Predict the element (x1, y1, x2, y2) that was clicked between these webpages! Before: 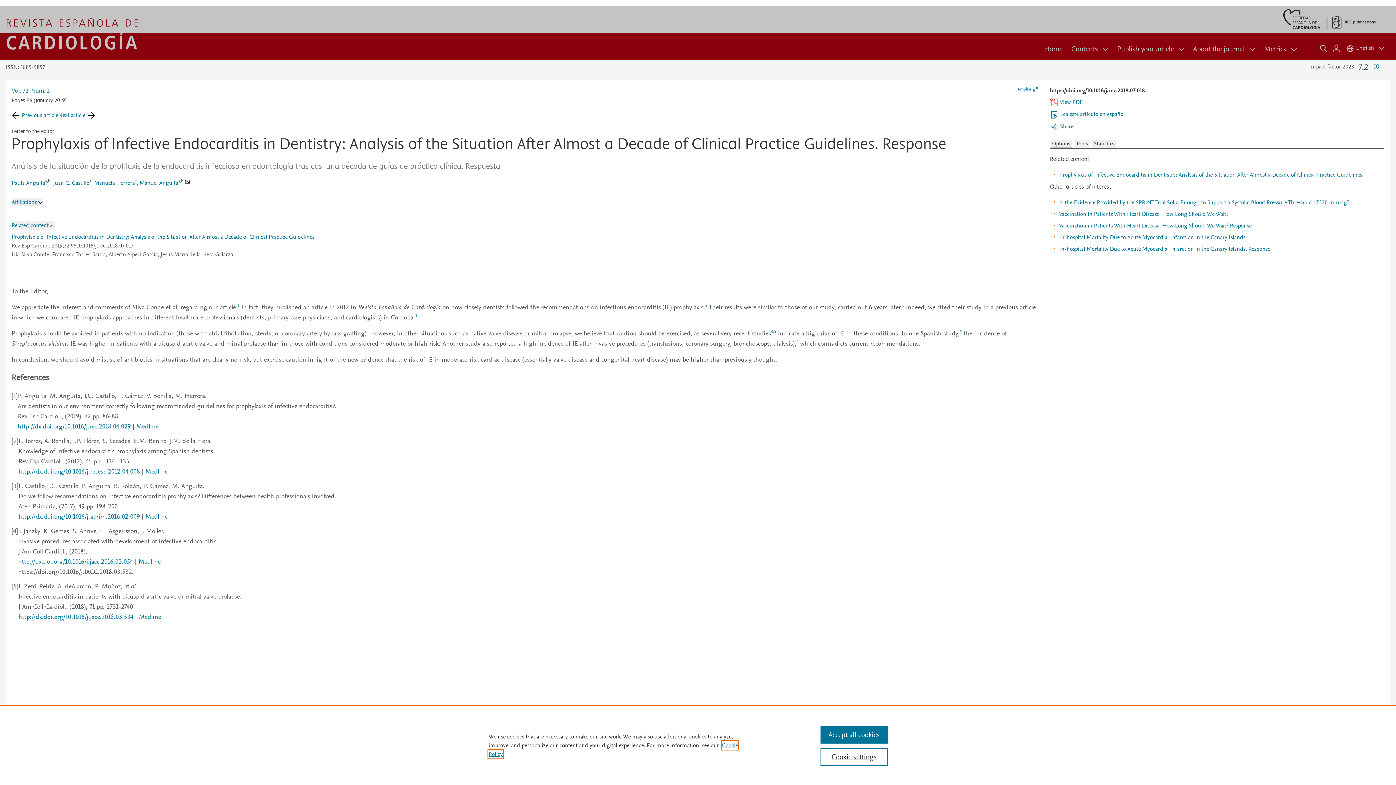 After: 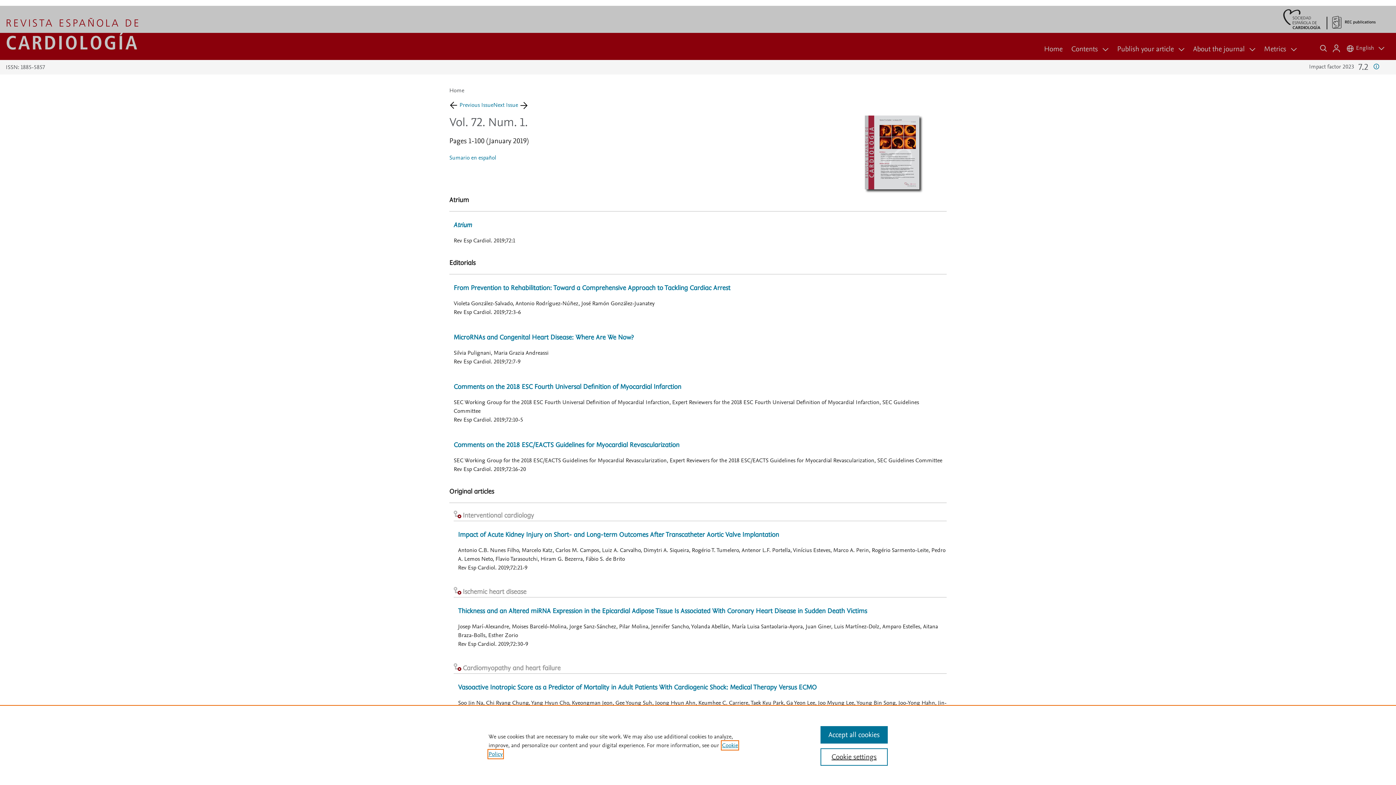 Action: bbox: (11, 87, 50, 94) label: Vol. 72. Num. 1.